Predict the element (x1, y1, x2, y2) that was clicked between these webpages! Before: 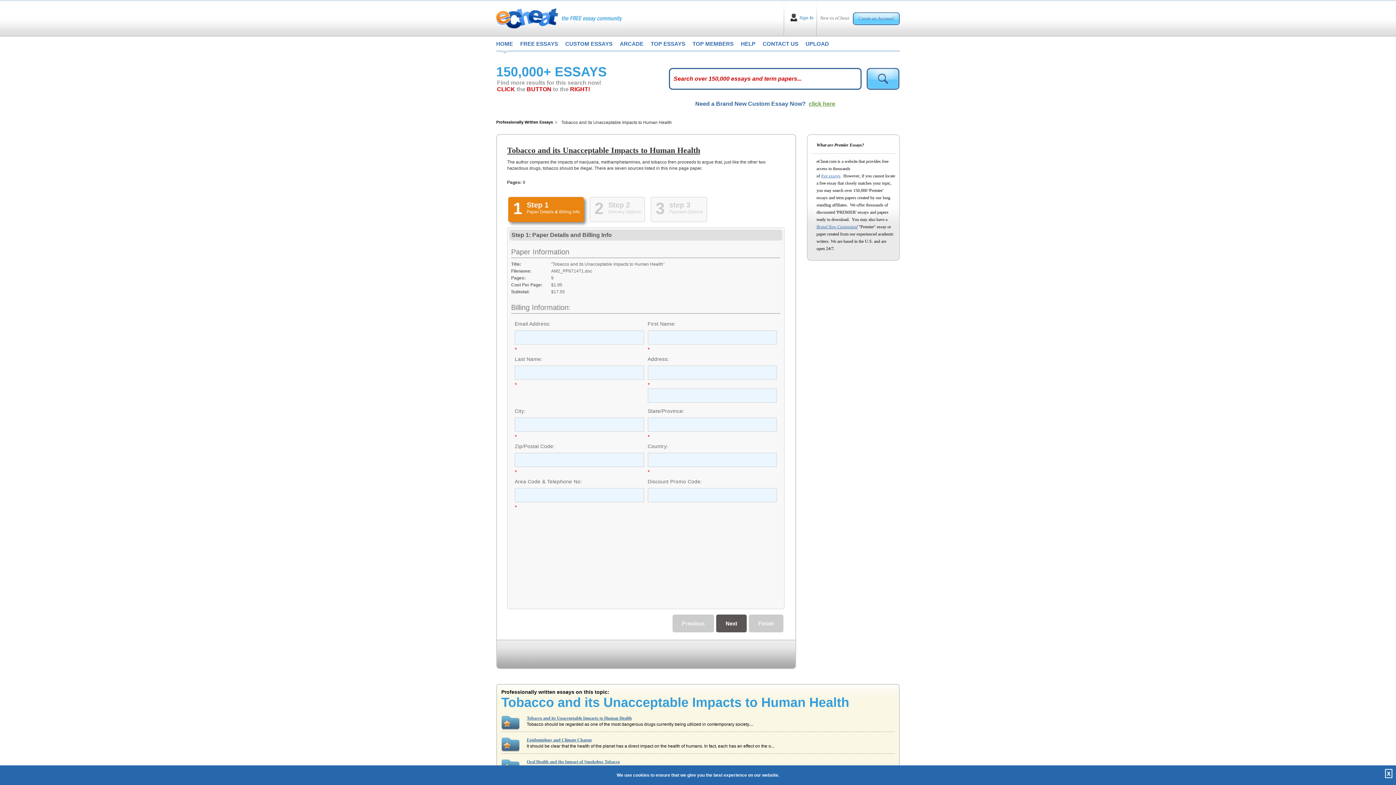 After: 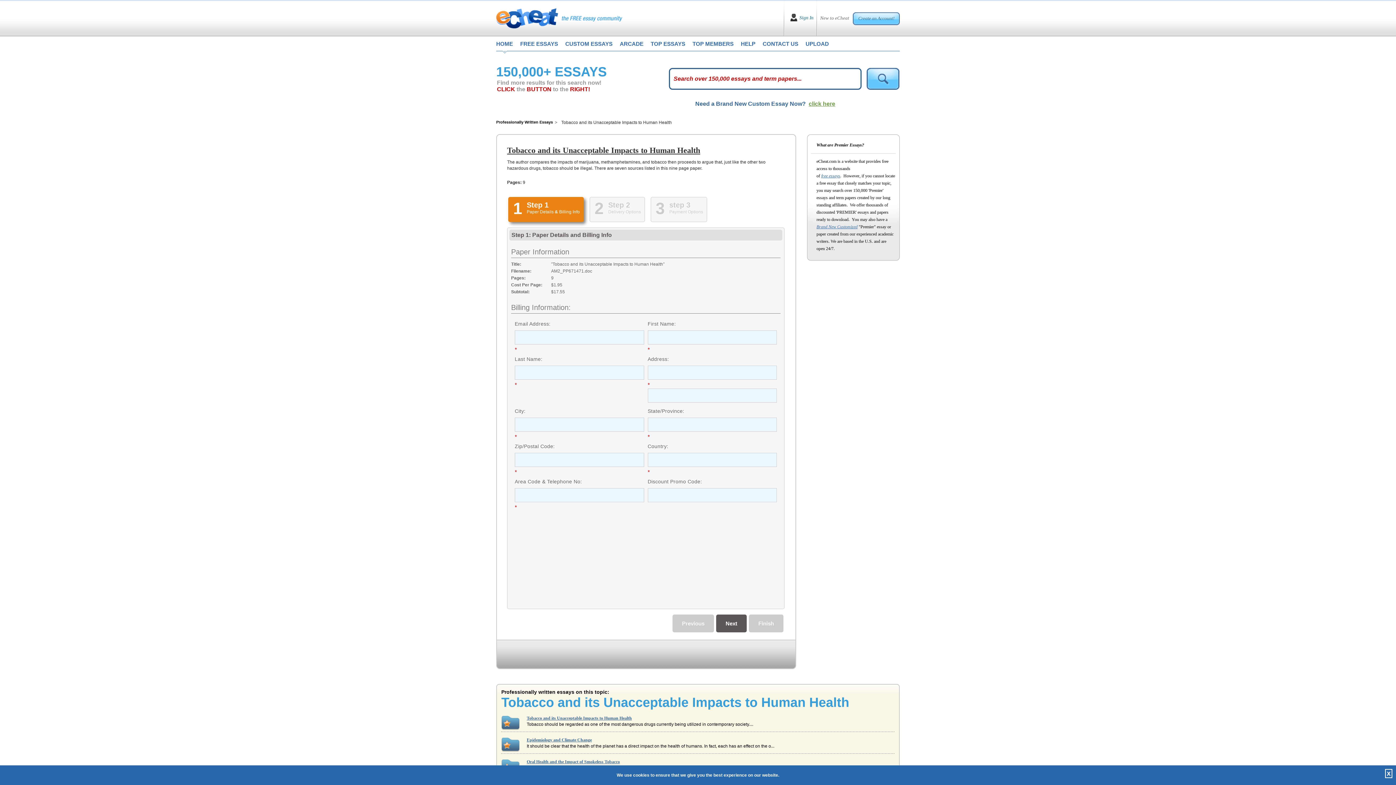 Action: label: Tobacco and its Unacceptable Impacts to Human Health bbox: (526, 716, 632, 721)